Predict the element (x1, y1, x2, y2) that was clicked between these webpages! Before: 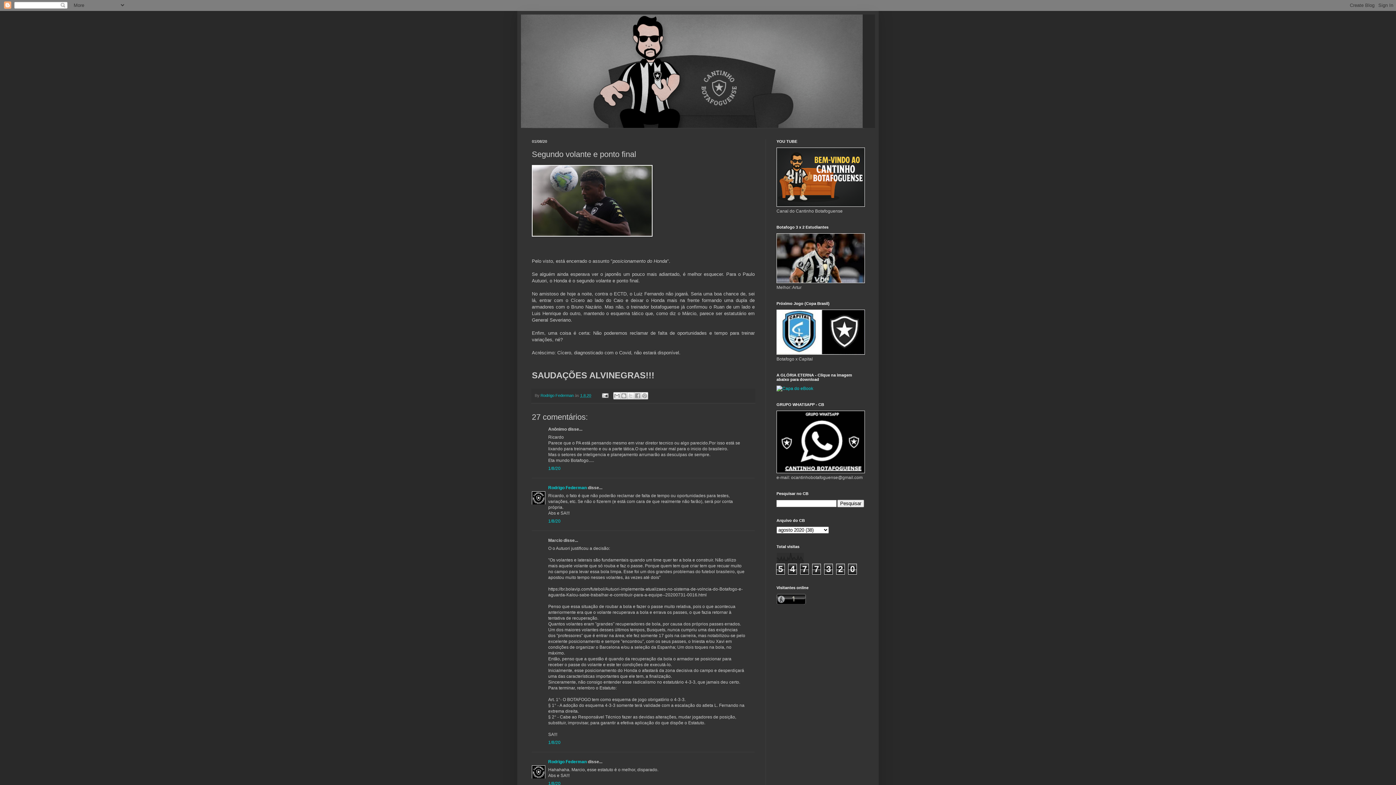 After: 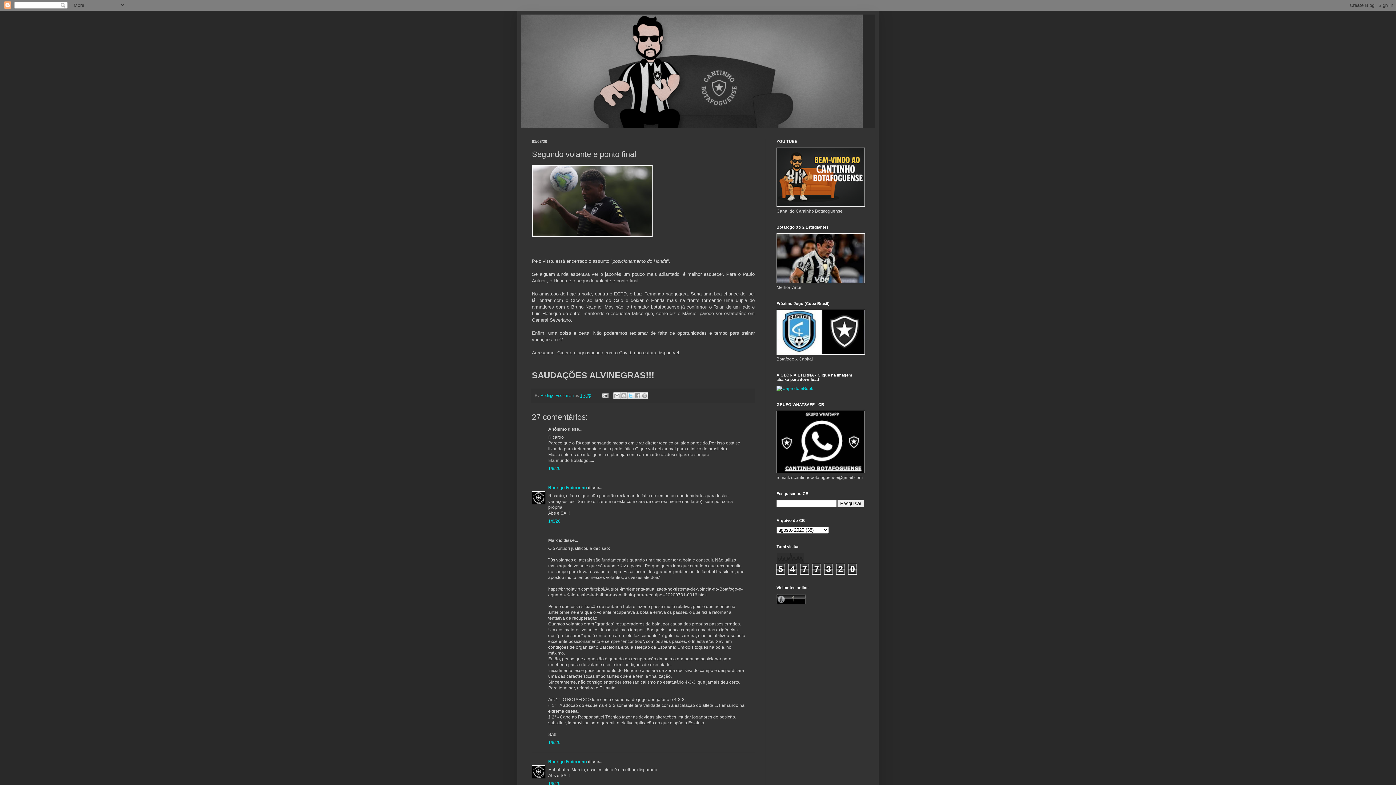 Action: bbox: (627, 392, 634, 399) label: Compartilhar no X